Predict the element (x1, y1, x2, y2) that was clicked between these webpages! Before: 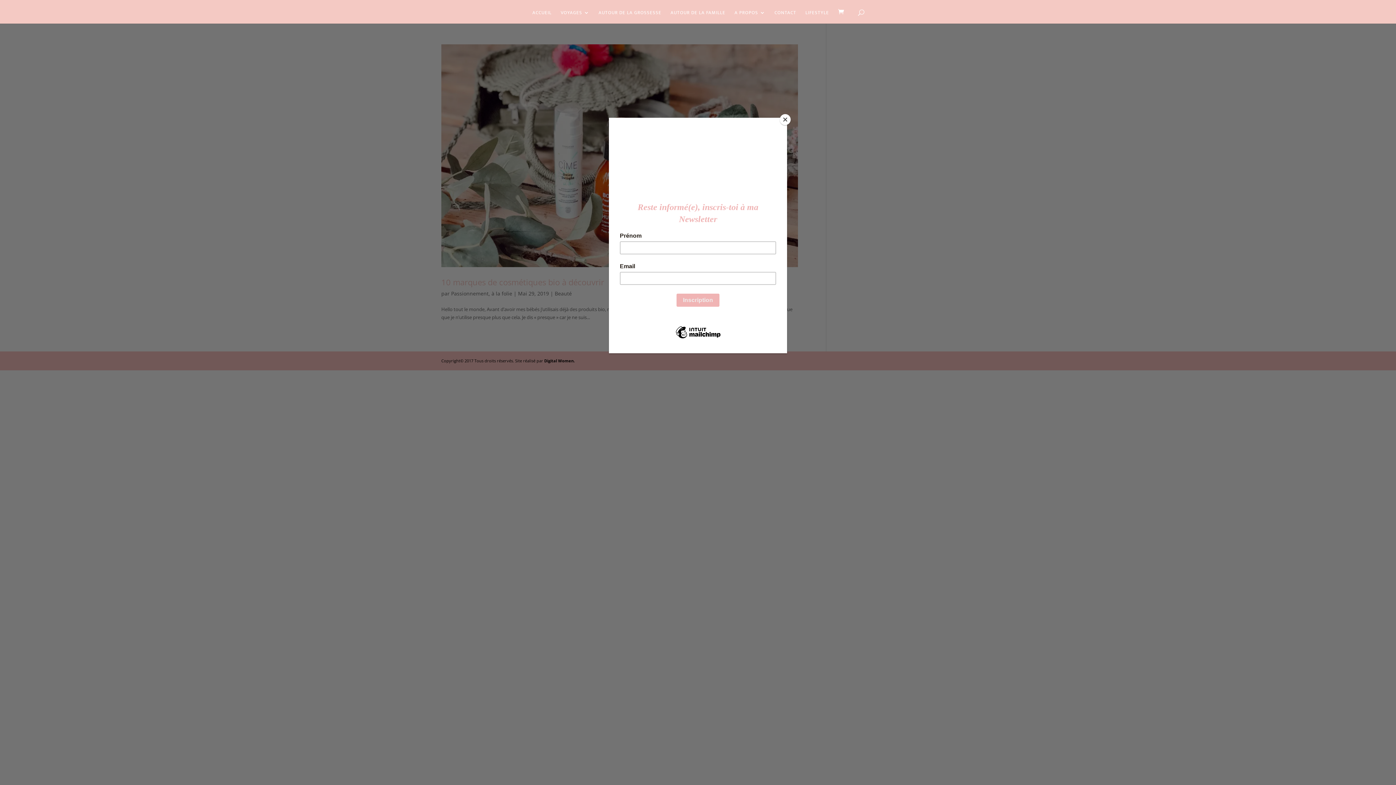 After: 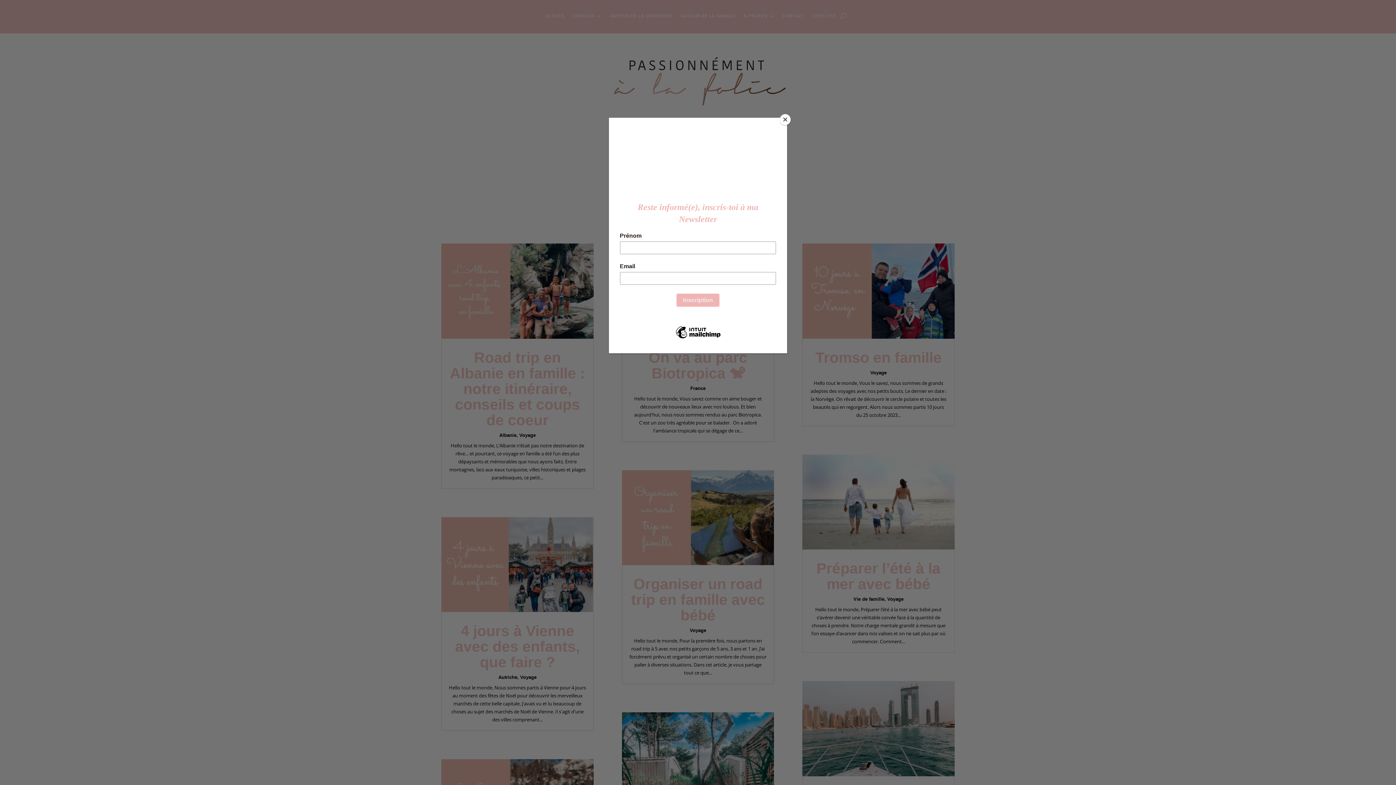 Action: label: VOYAGES bbox: (560, 10, 589, 23)